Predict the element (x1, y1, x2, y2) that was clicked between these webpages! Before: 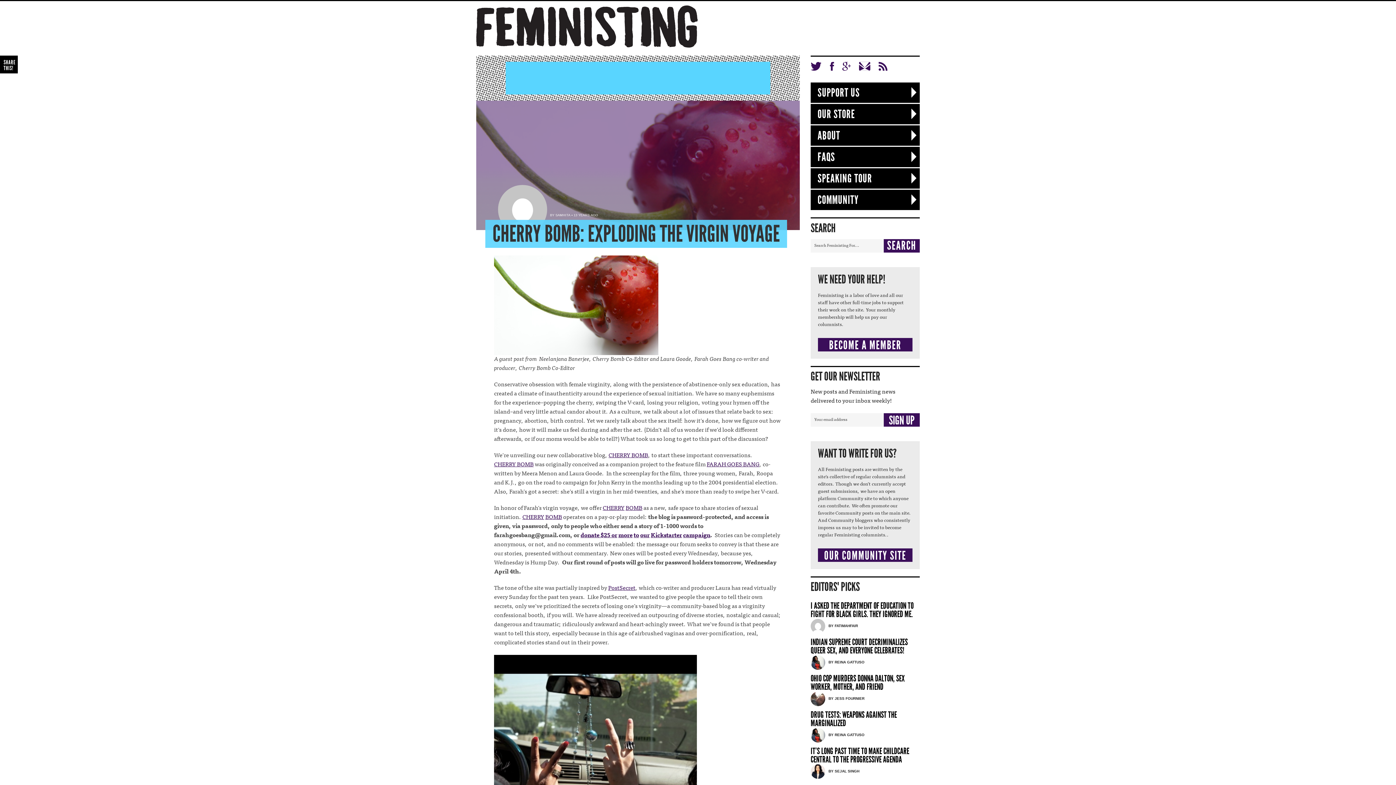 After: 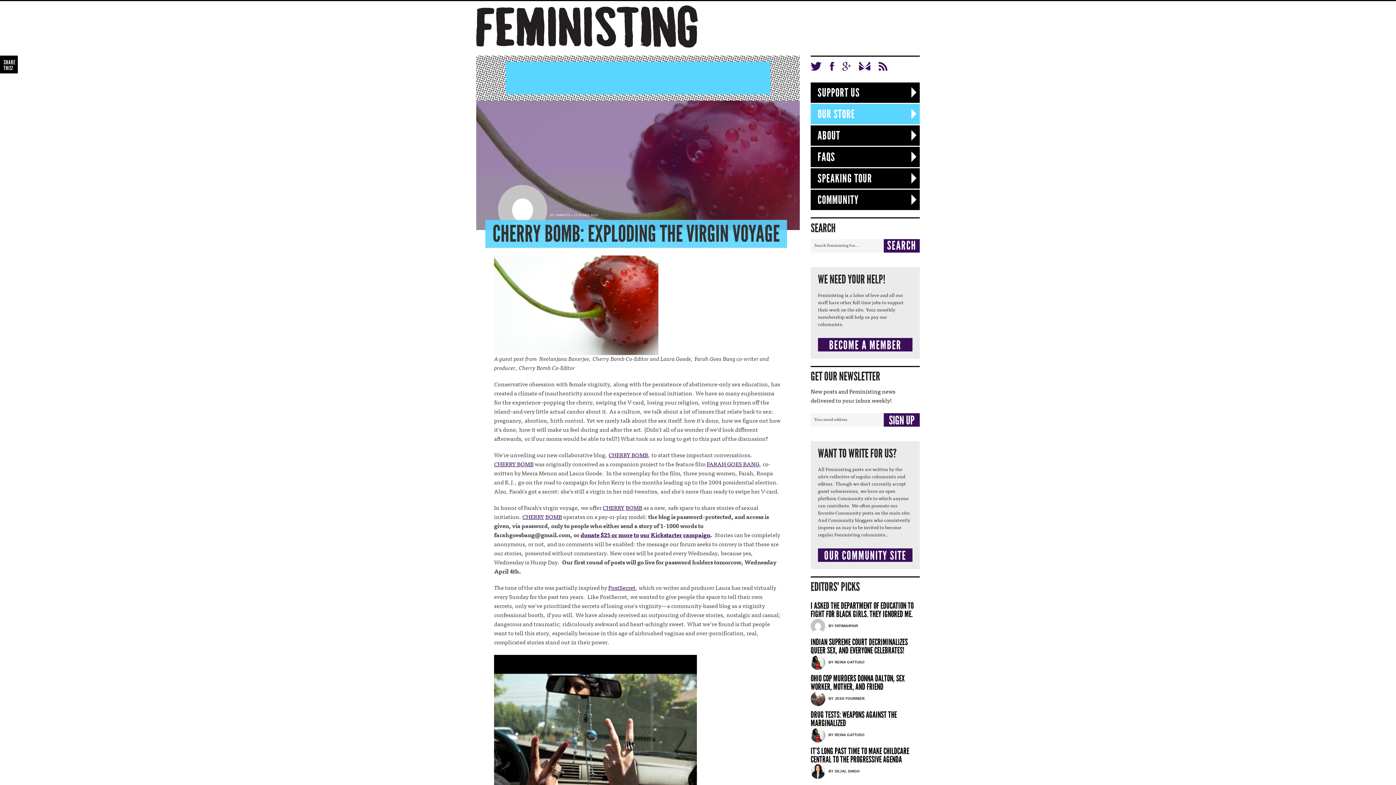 Action: label: OUR STORE bbox: (810, 104, 920, 124)